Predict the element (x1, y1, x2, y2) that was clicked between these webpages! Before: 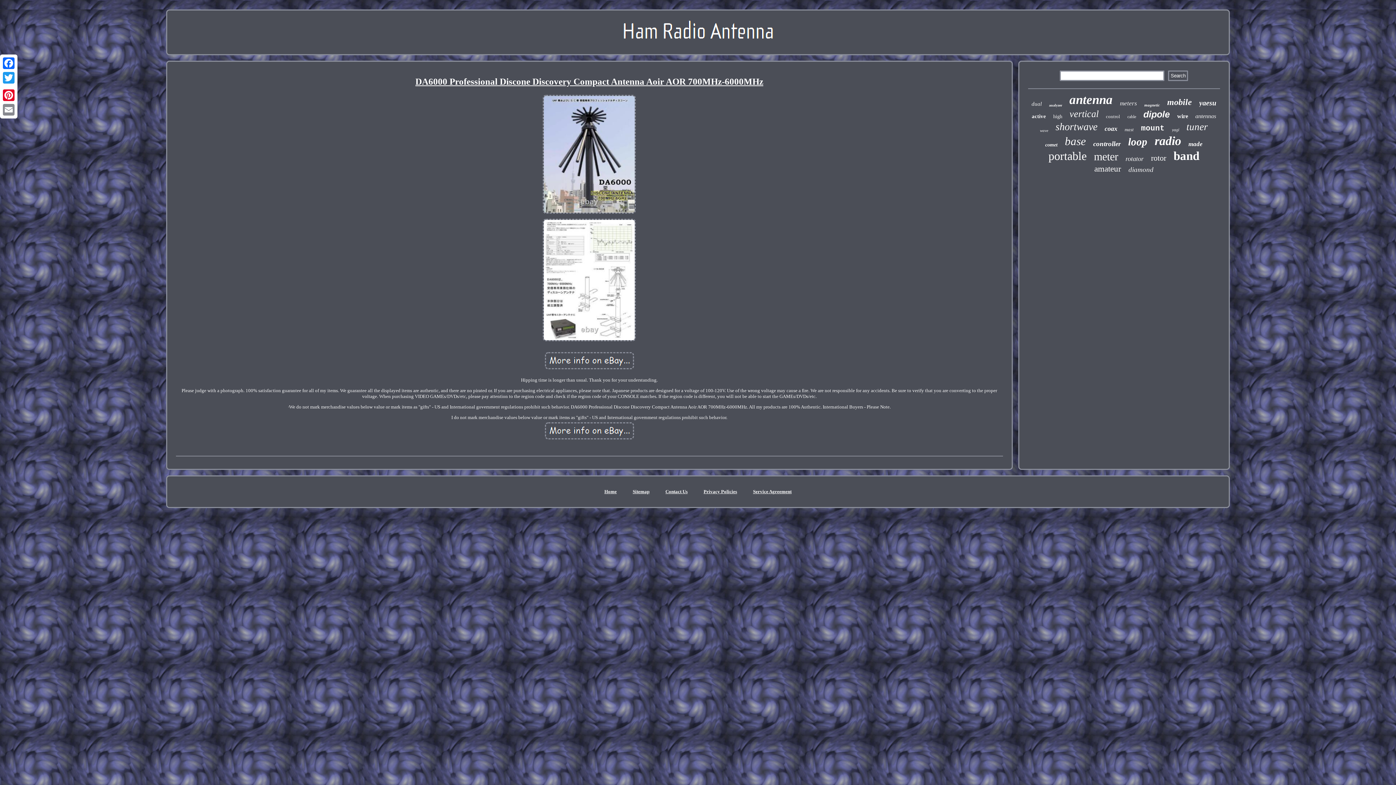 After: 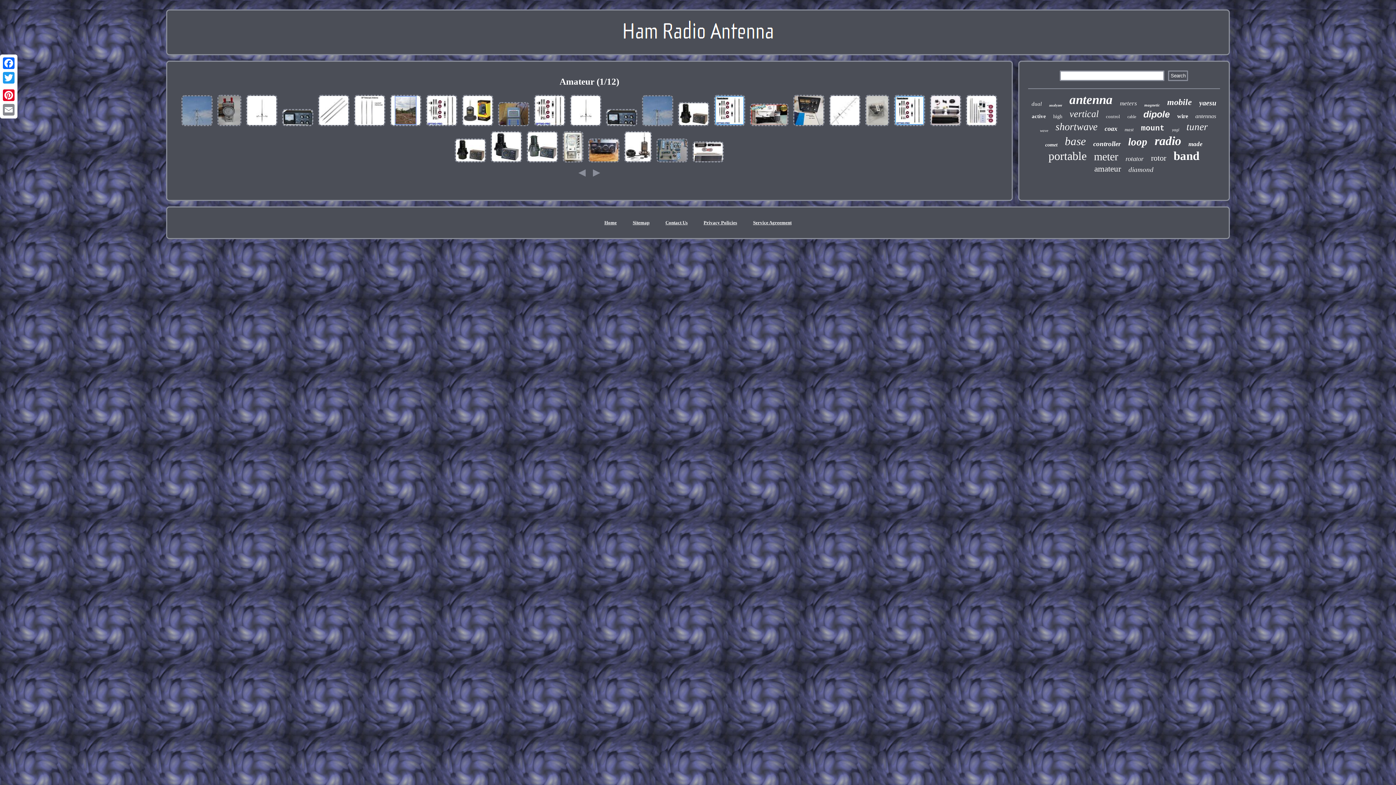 Action: label: amateur bbox: (1094, 164, 1121, 173)